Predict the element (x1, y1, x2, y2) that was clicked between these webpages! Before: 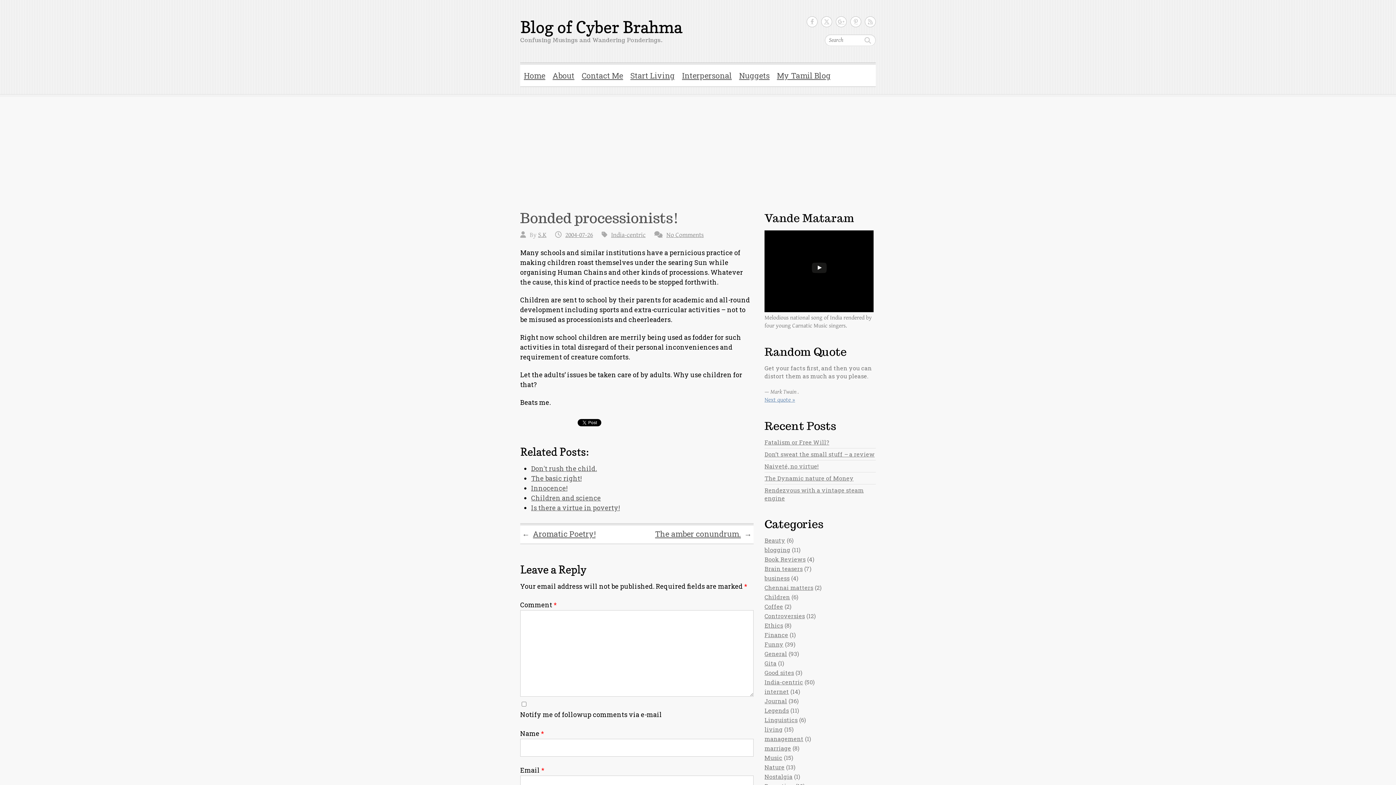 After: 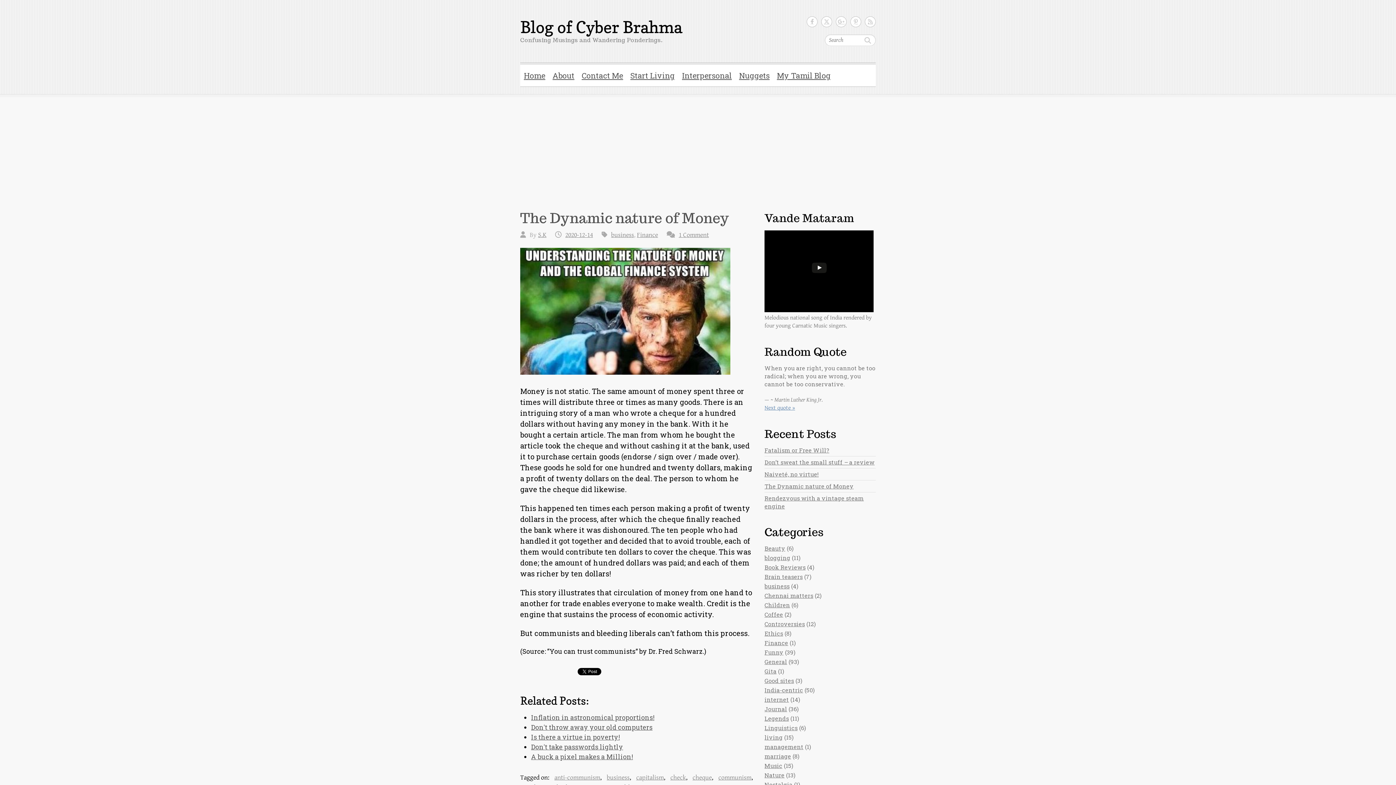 Action: label: The Dynamic nature of Money bbox: (764, 474, 853, 482)